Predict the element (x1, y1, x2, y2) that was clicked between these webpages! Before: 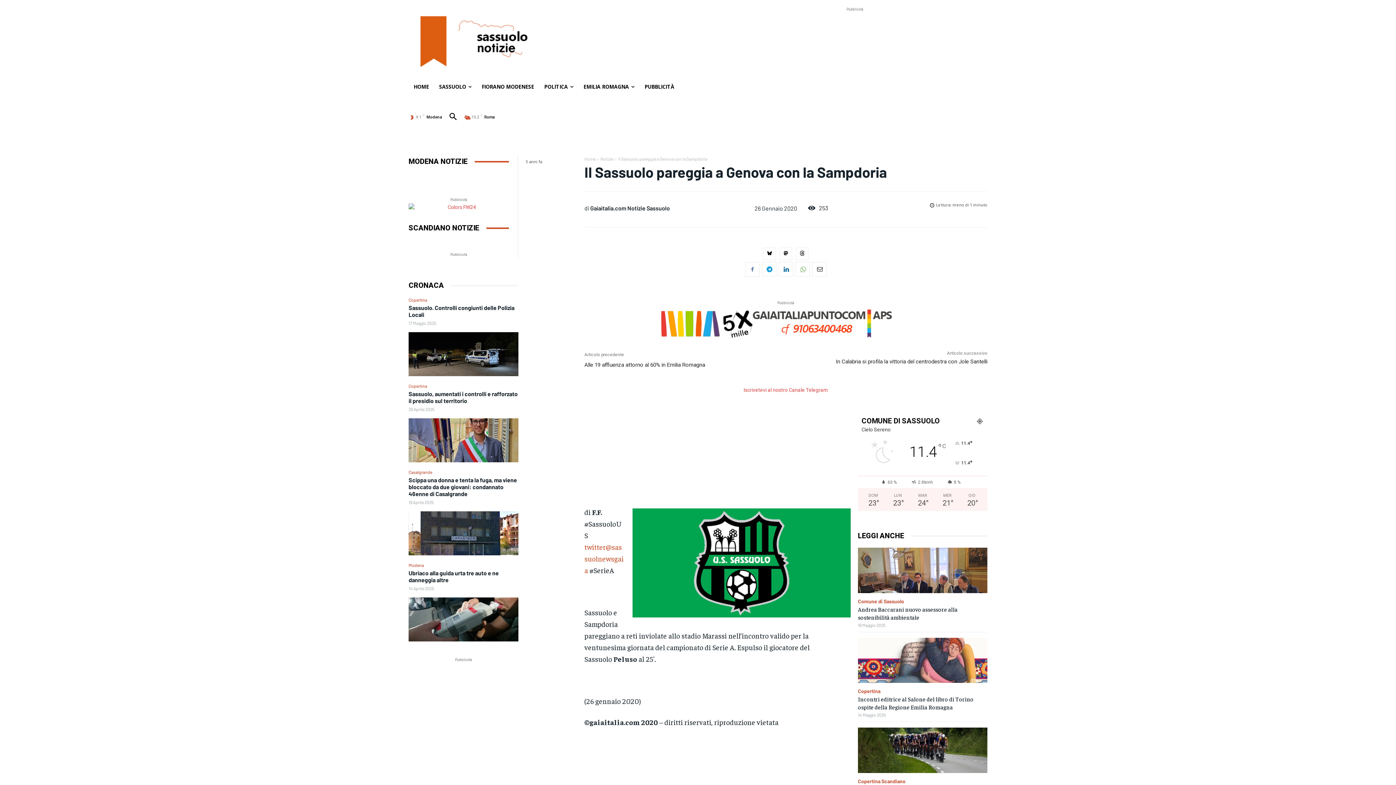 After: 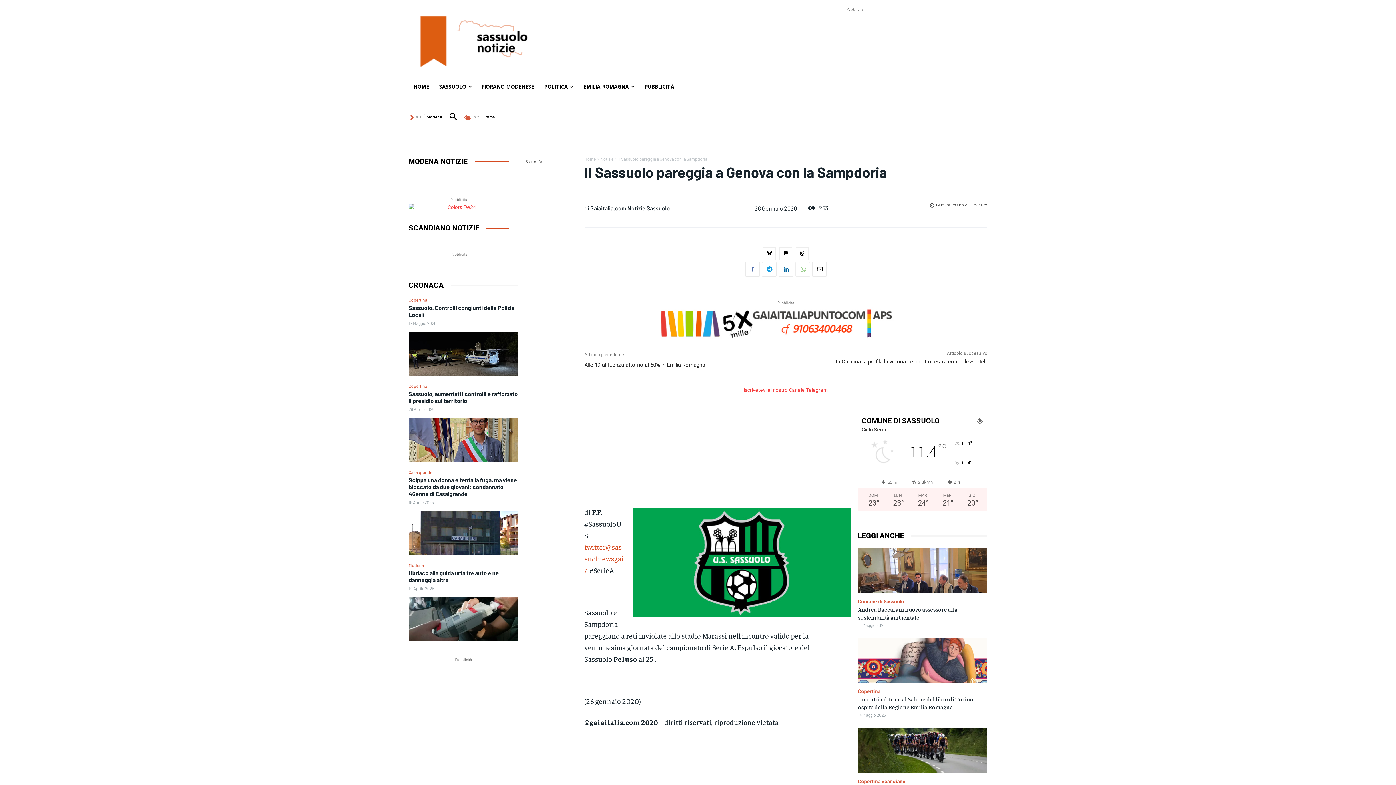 Action: bbox: (795, 262, 810, 276)